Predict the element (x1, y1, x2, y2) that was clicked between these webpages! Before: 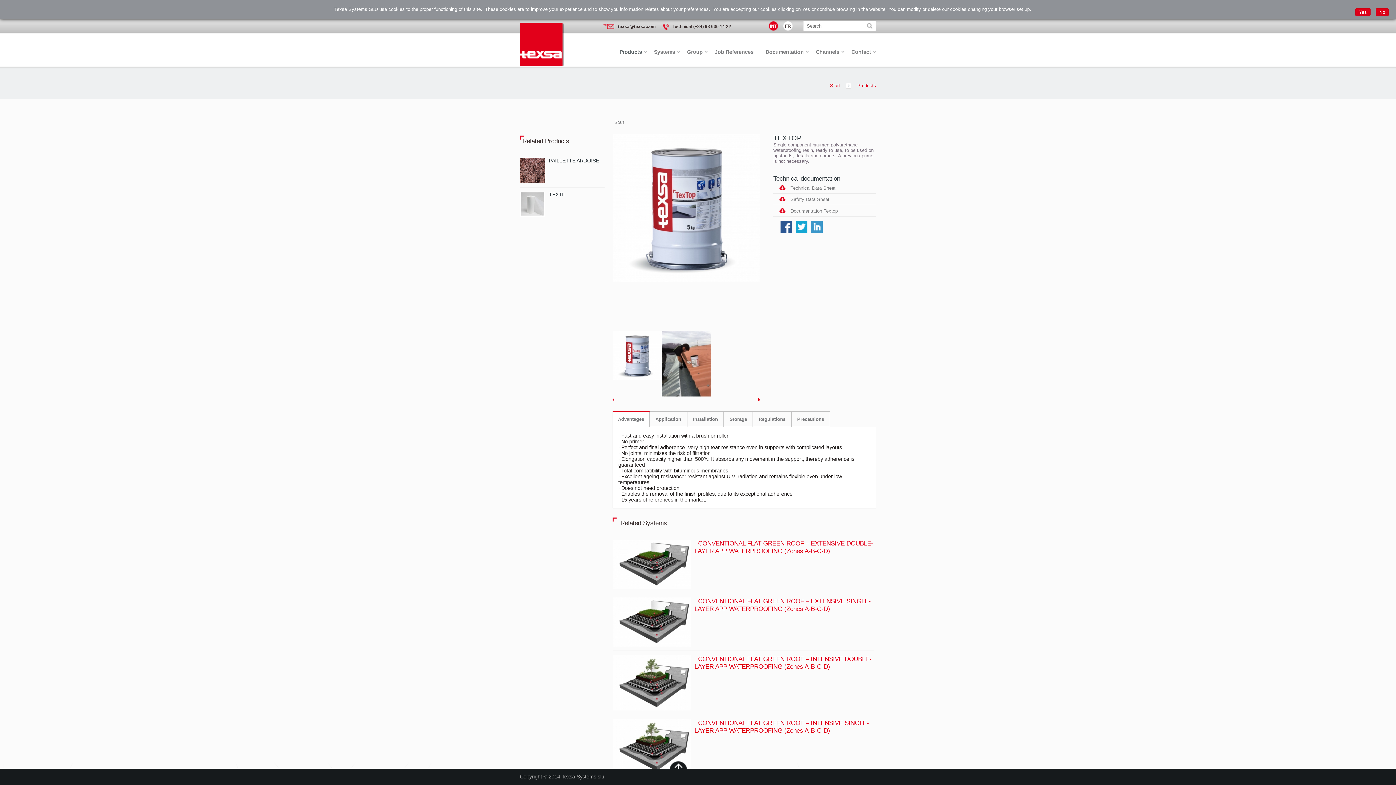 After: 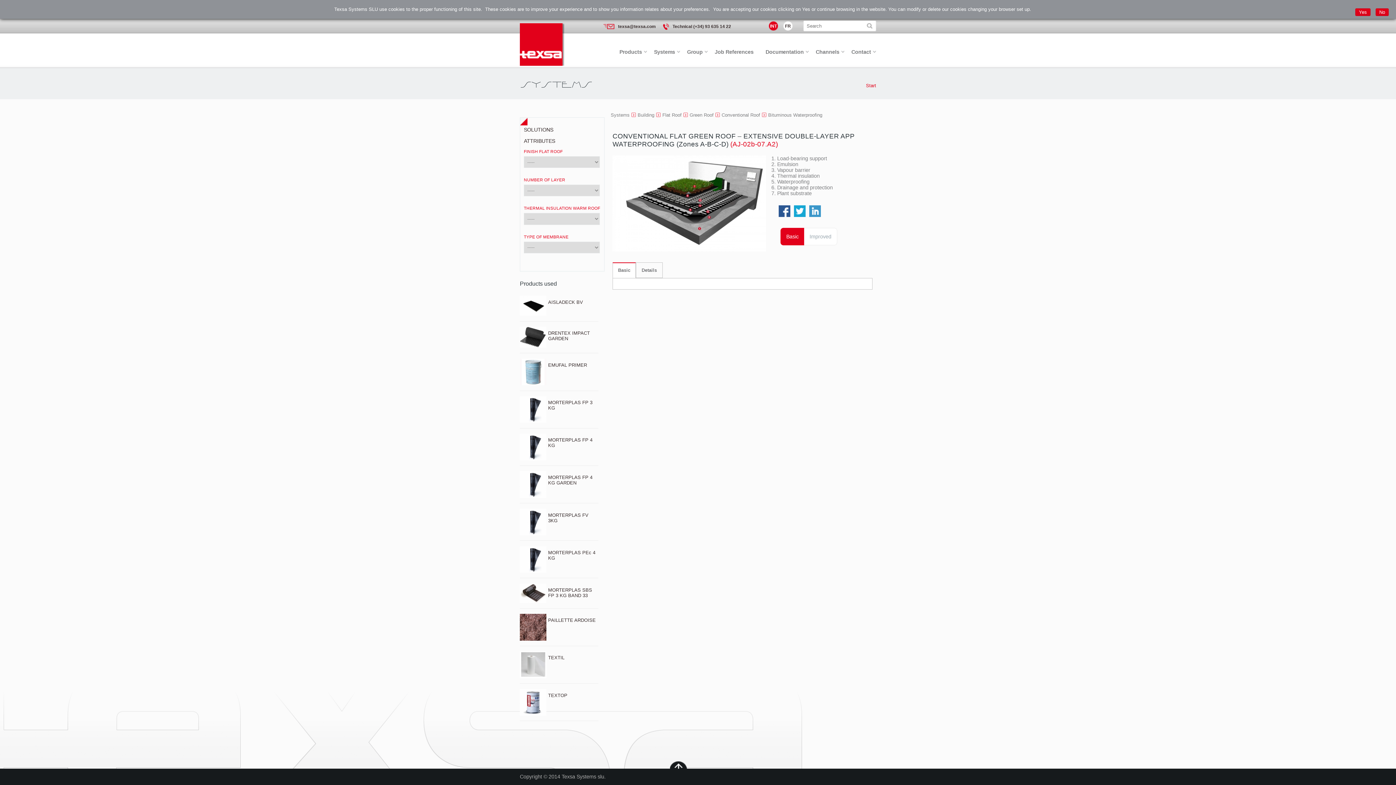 Action: bbox: (694, 539, 873, 554) label: CONVENTIONAL FLAT GREEN ROOF – EXTENSIVE DOUBLE-LAYER APP WATERPROOFING (Zones A-B-C-D)